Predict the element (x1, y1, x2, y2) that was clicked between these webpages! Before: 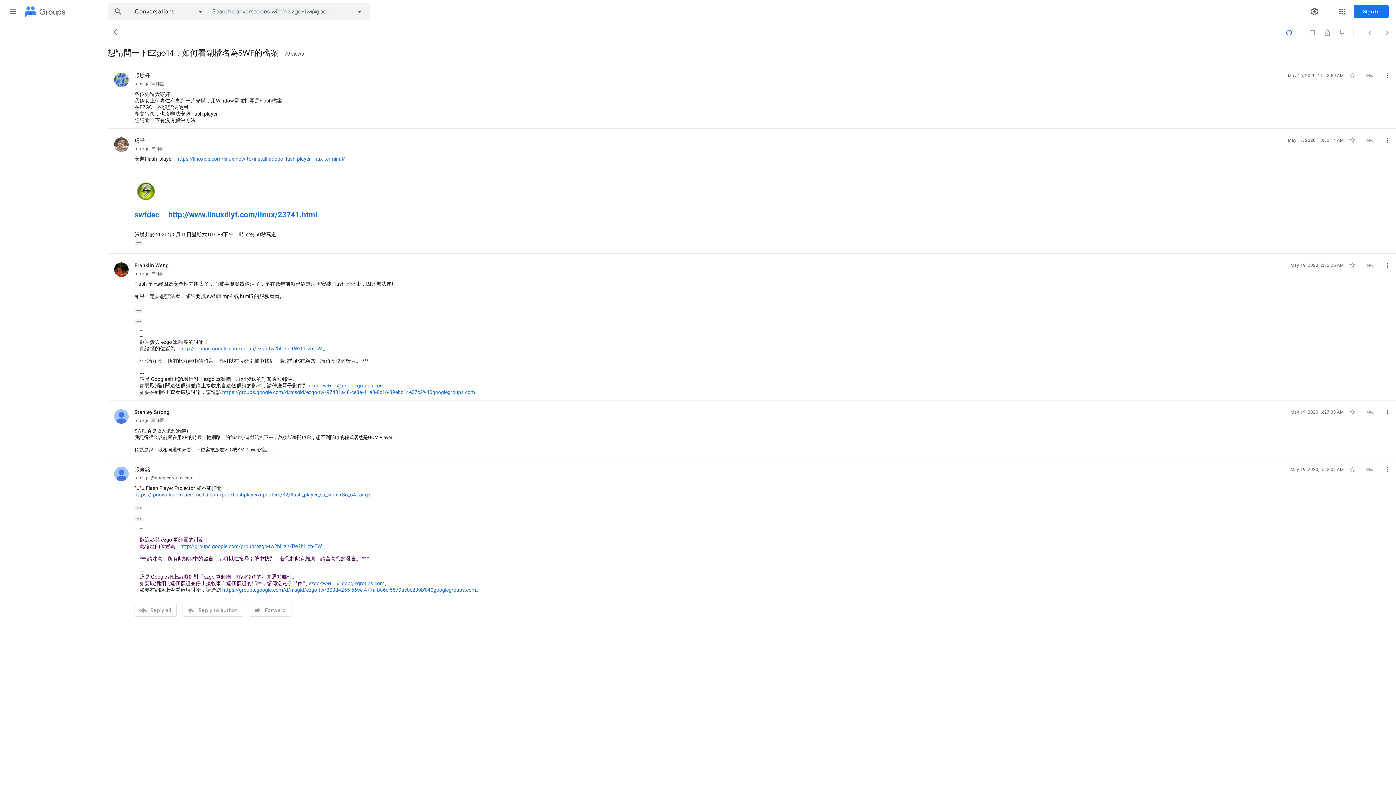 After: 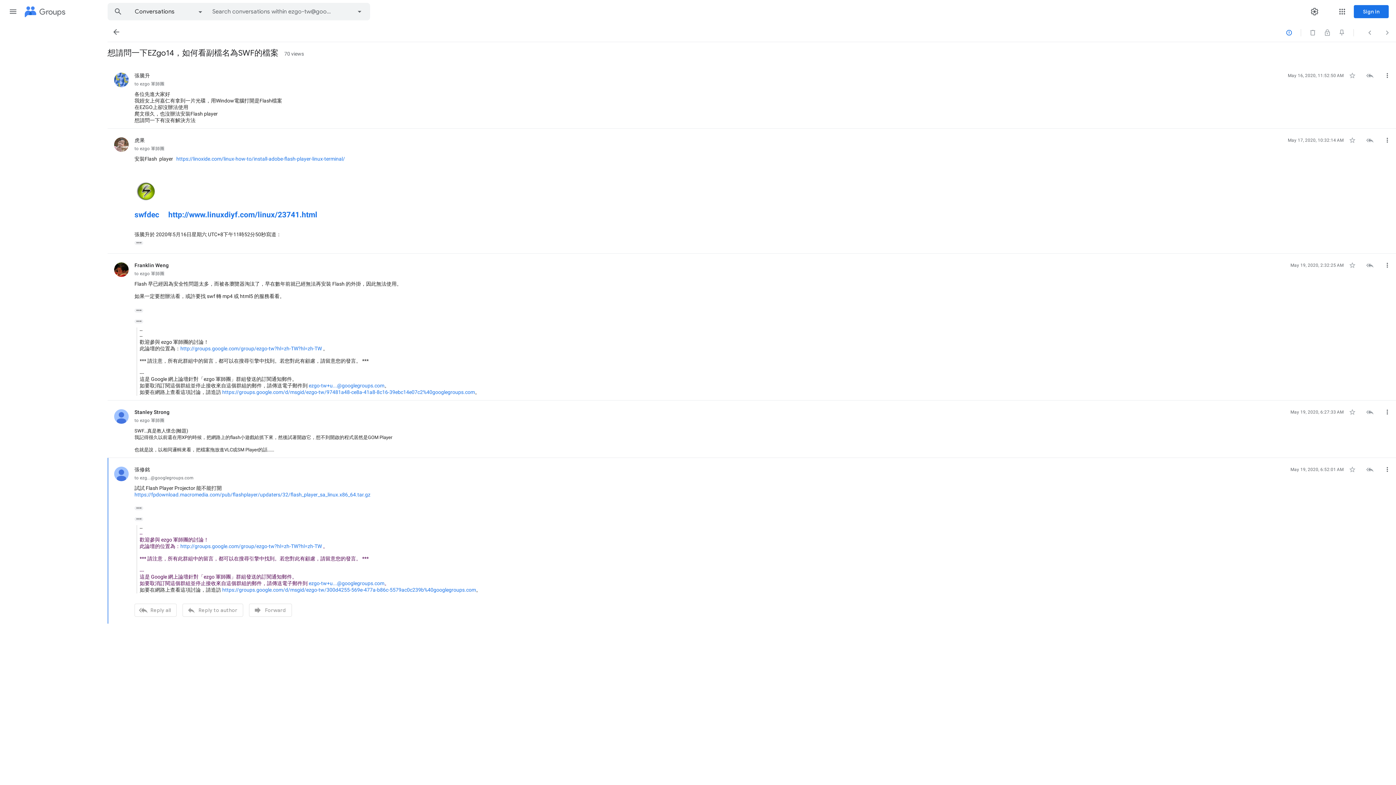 Action: bbox: (222, 587, 476, 593) label: https://groups.google.com/d/msgid/ezgo-tw/300d4255-569e-477a-b86c-5579ac0c239b%40googlegroups.com